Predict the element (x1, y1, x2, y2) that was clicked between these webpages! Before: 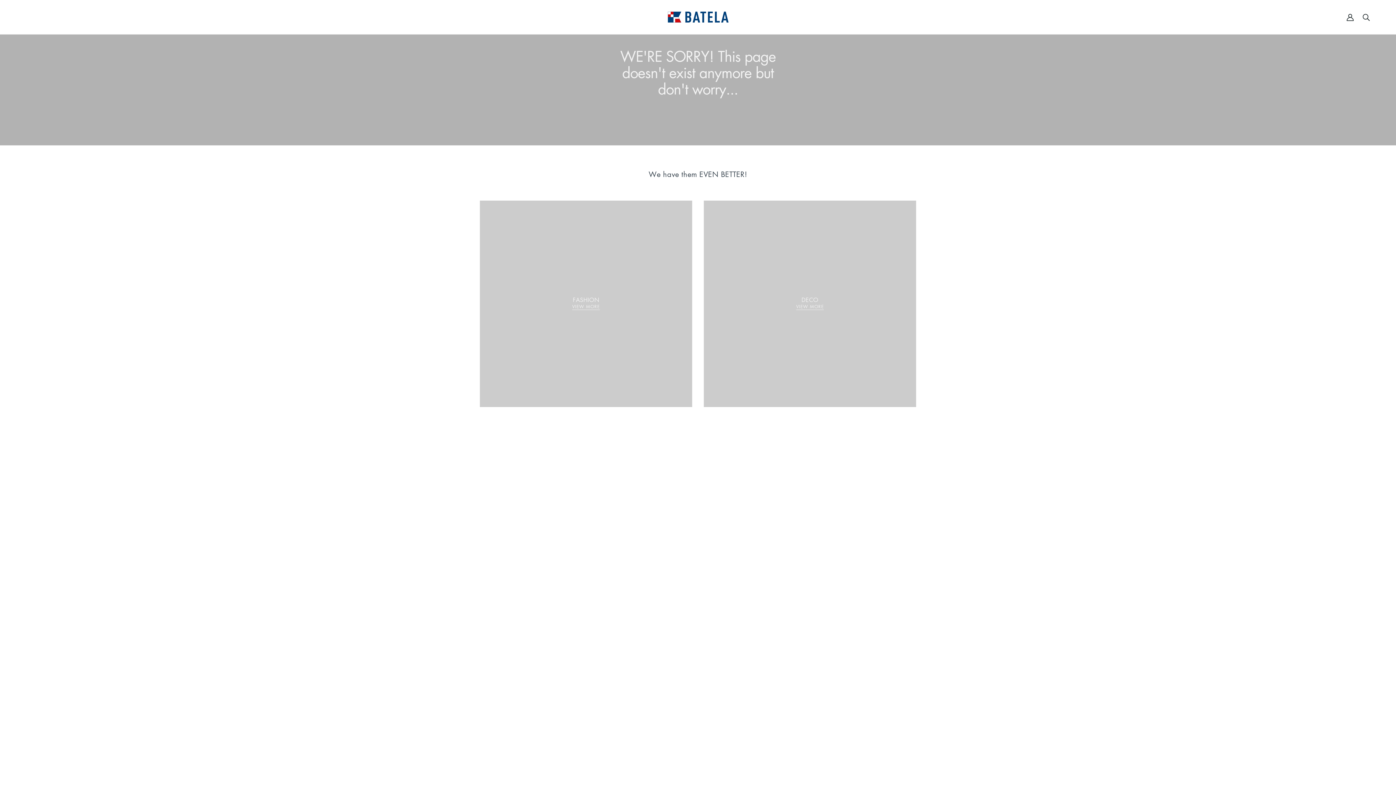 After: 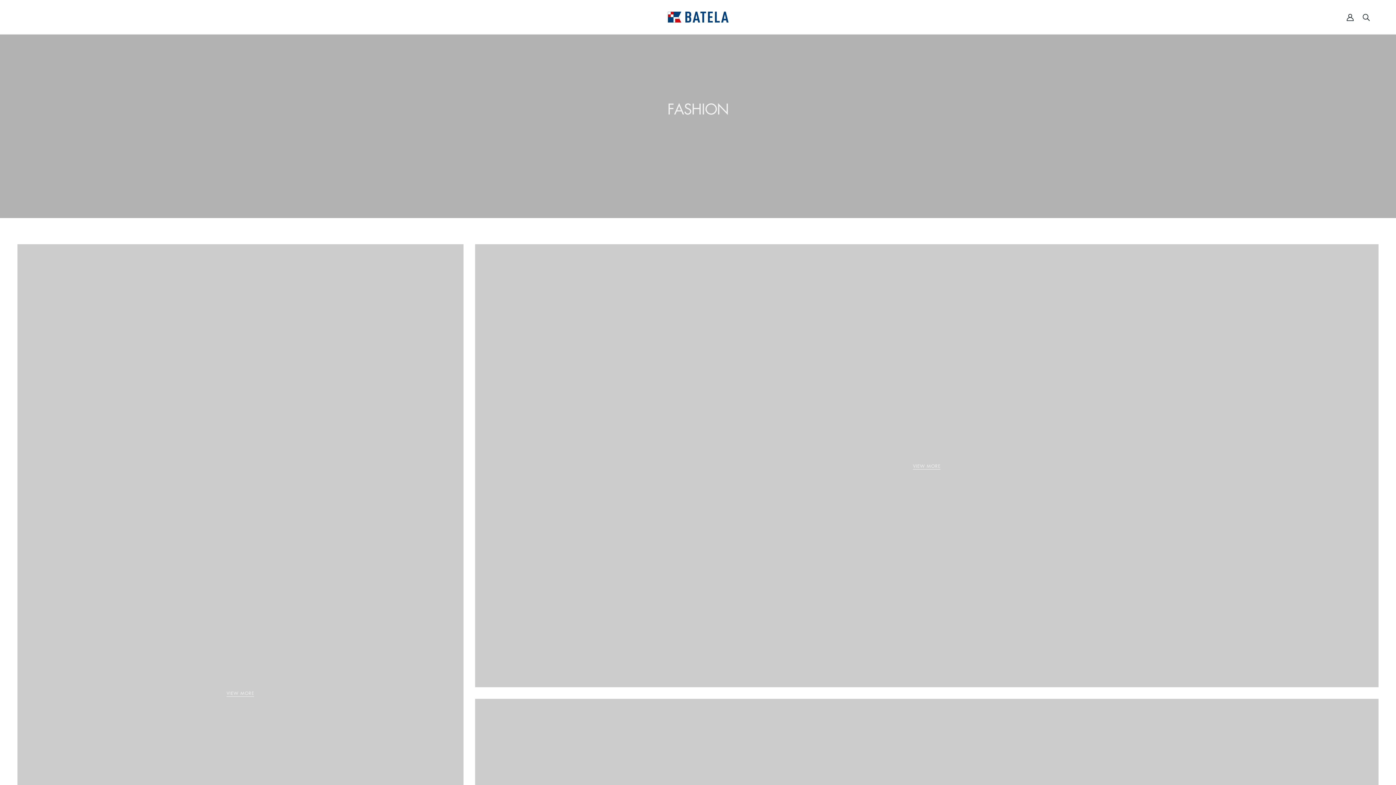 Action: label: FASHION bbox: (480, 200, 692, 407)